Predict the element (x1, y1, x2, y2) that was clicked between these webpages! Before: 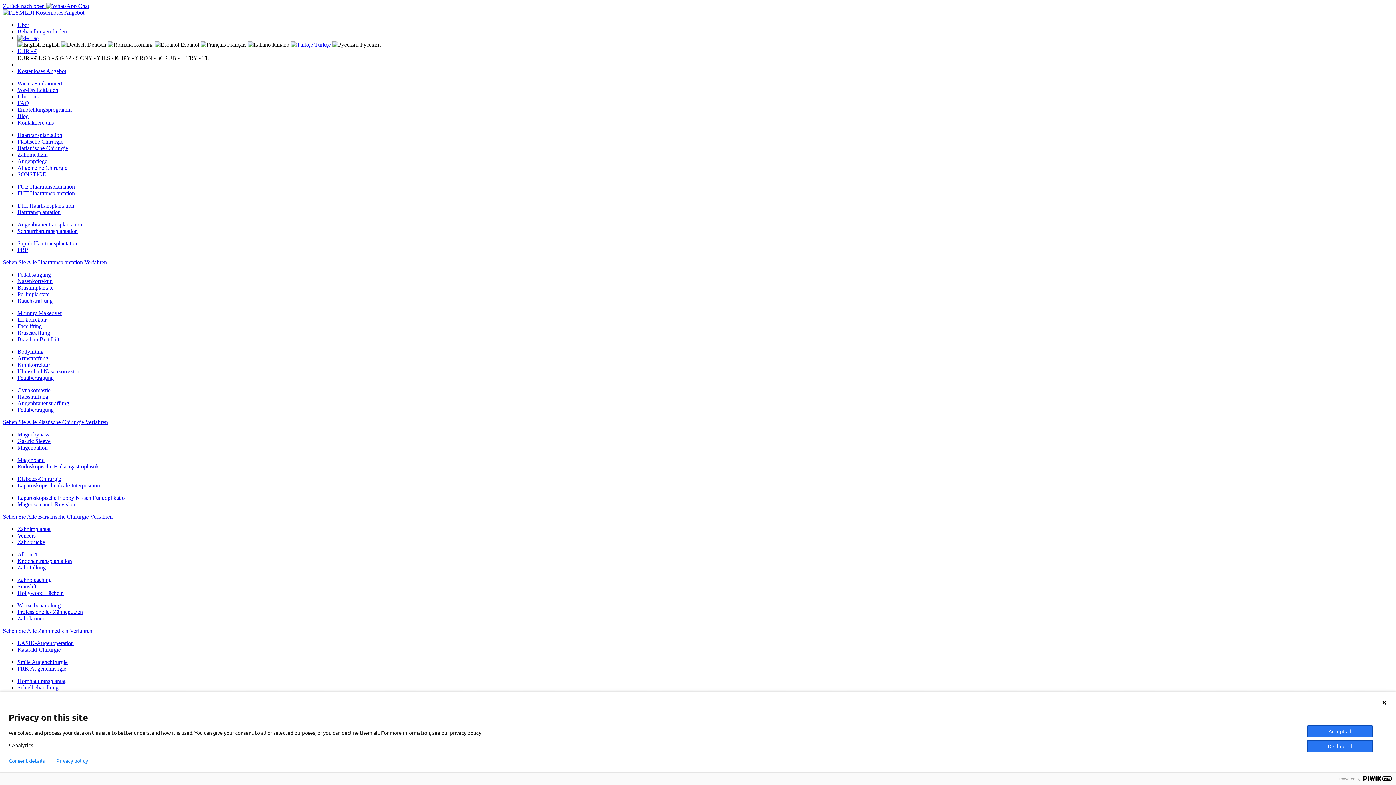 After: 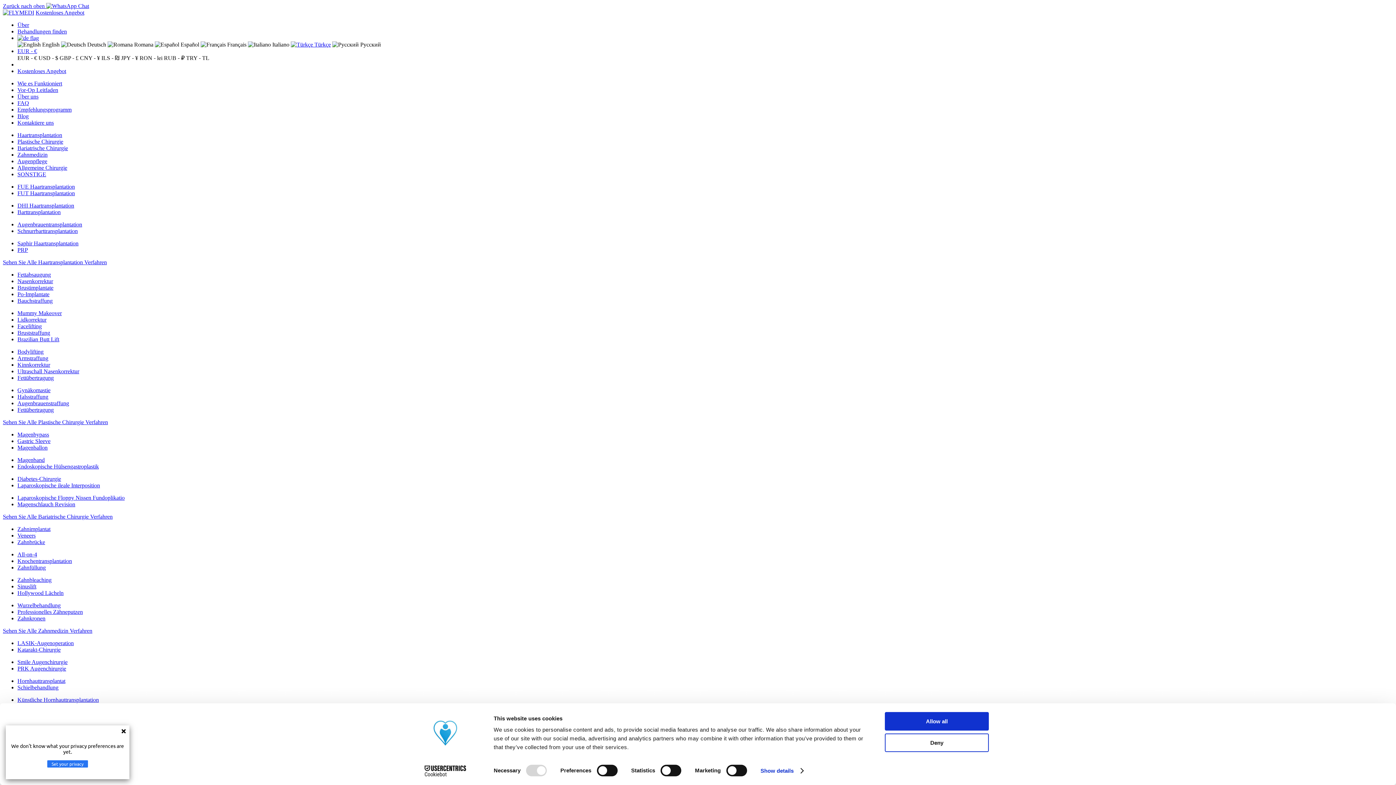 Action: bbox: (17, 202, 74, 208) label: DHI Haartransplantation